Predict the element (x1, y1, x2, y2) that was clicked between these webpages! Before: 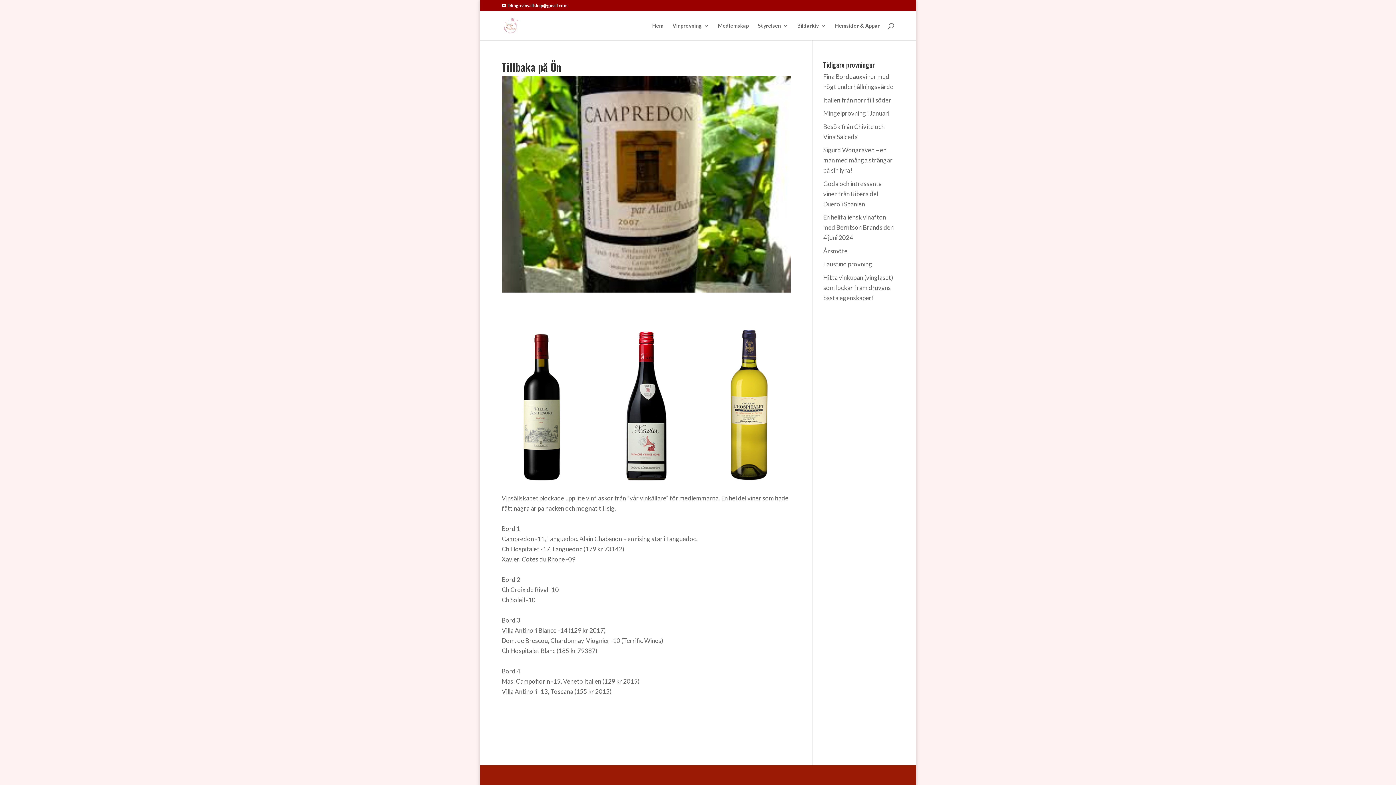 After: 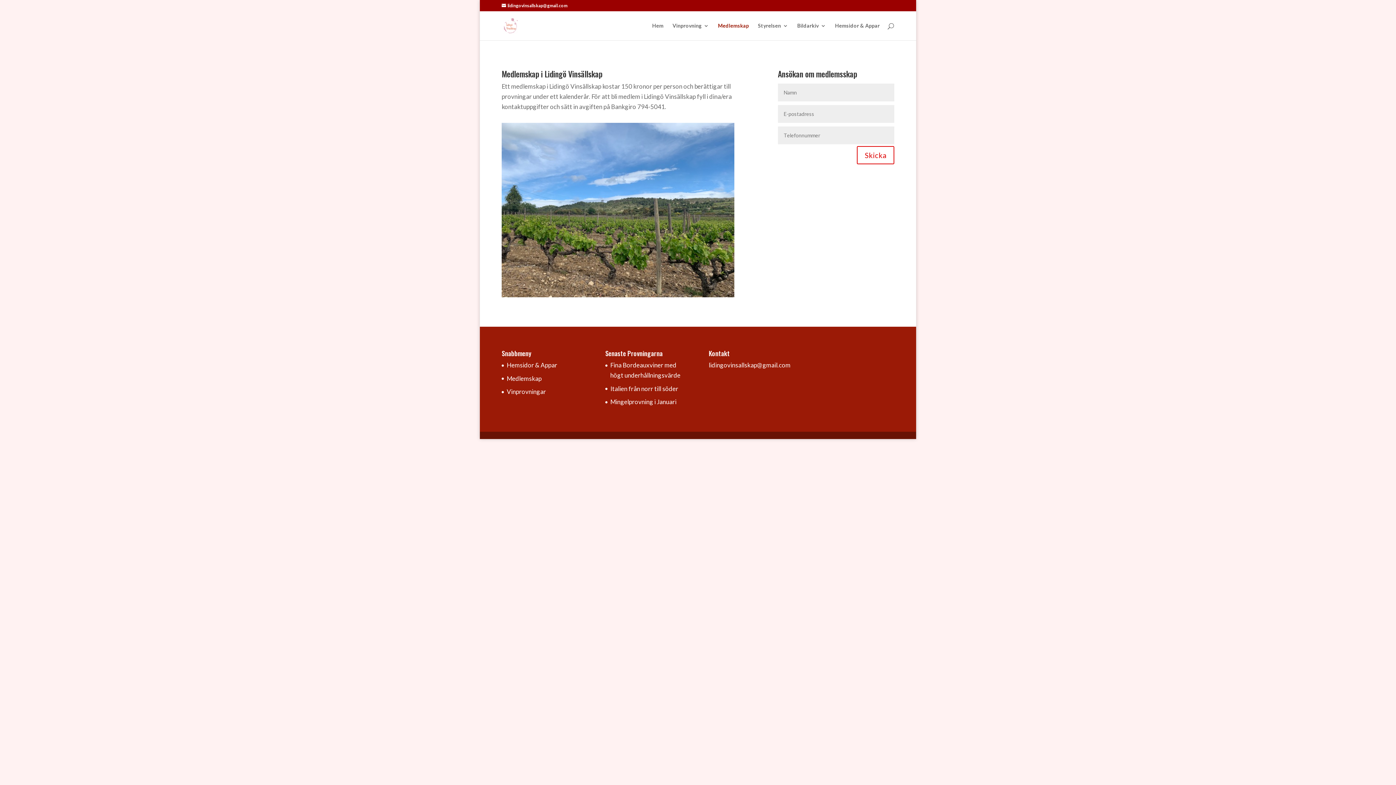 Action: label: Medlemskap bbox: (718, 23, 749, 40)